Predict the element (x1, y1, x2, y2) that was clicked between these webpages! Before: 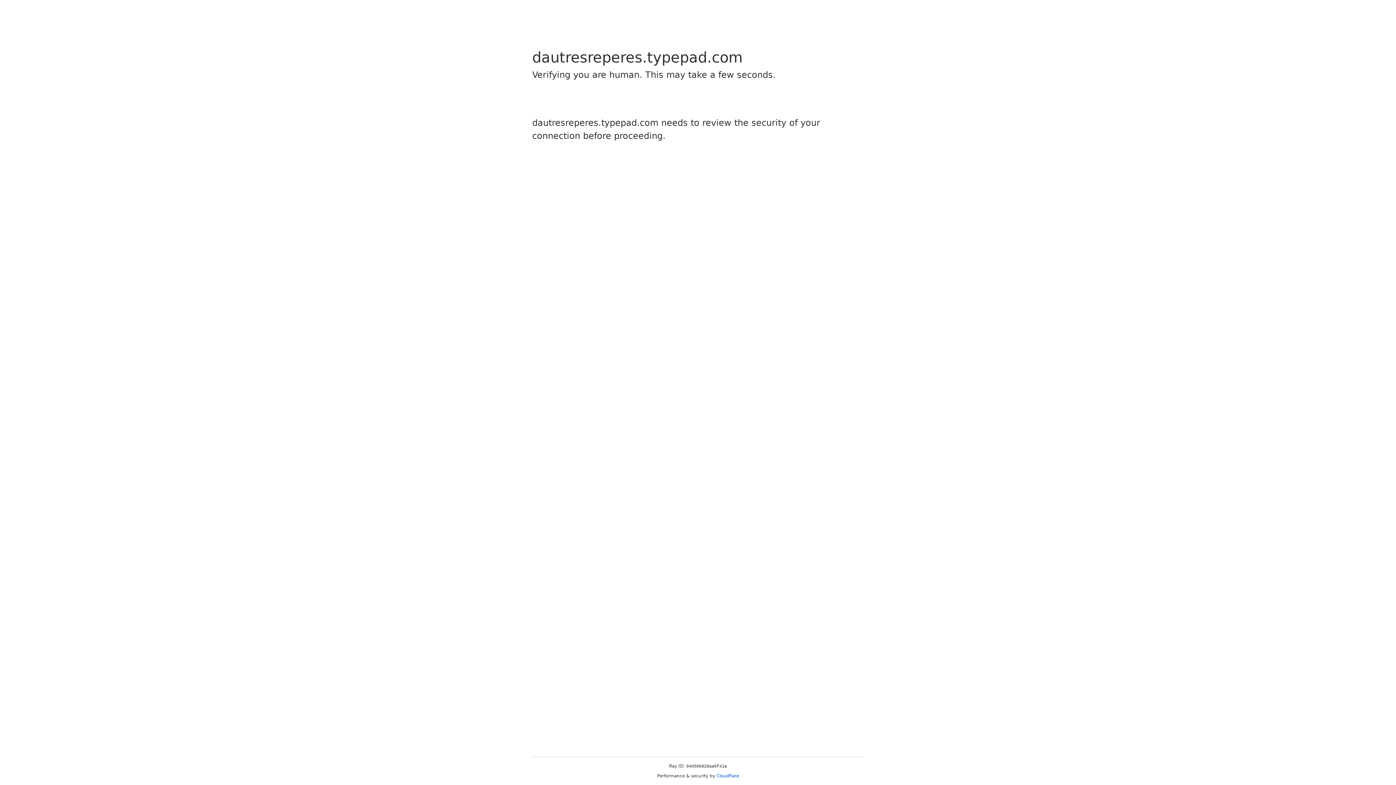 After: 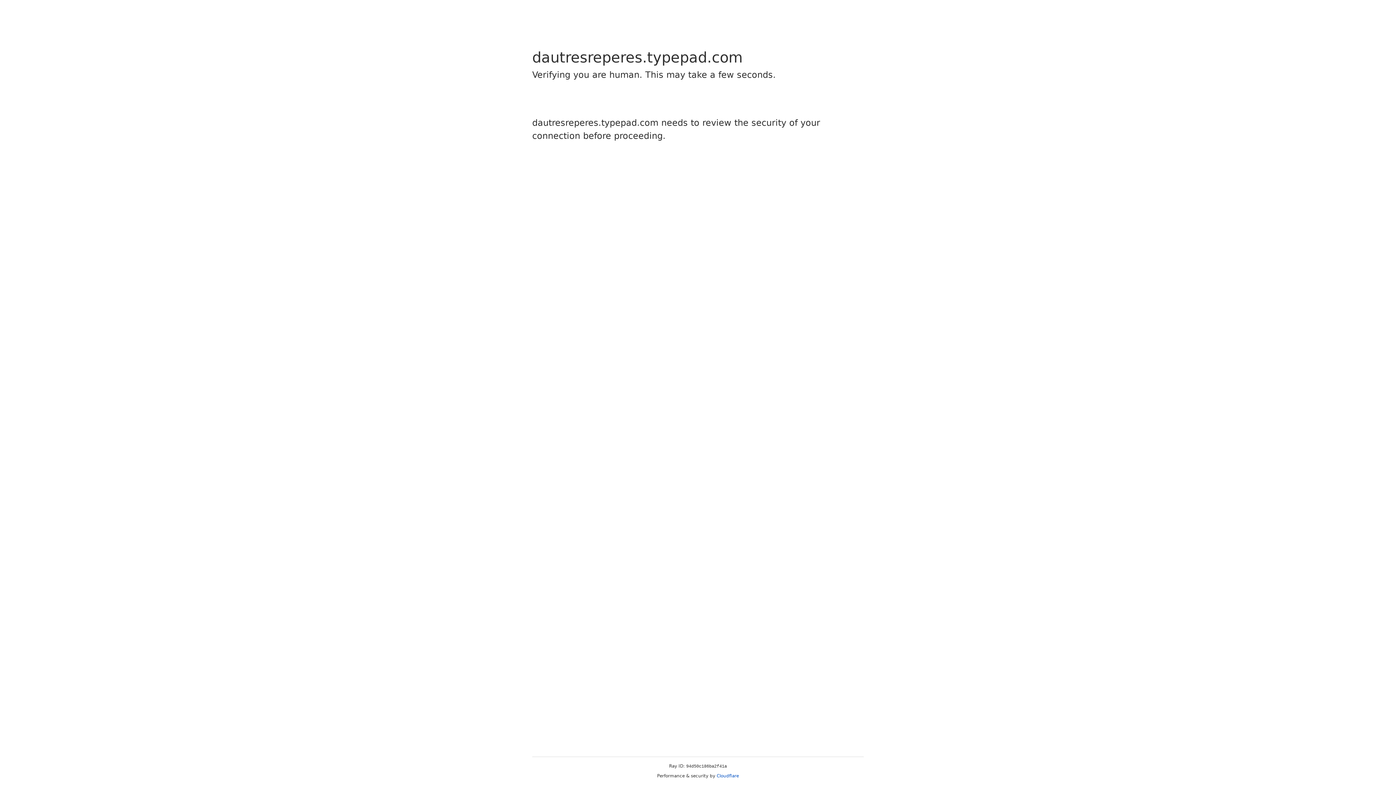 Action: label: Cloudflare bbox: (716, 773, 739, 778)